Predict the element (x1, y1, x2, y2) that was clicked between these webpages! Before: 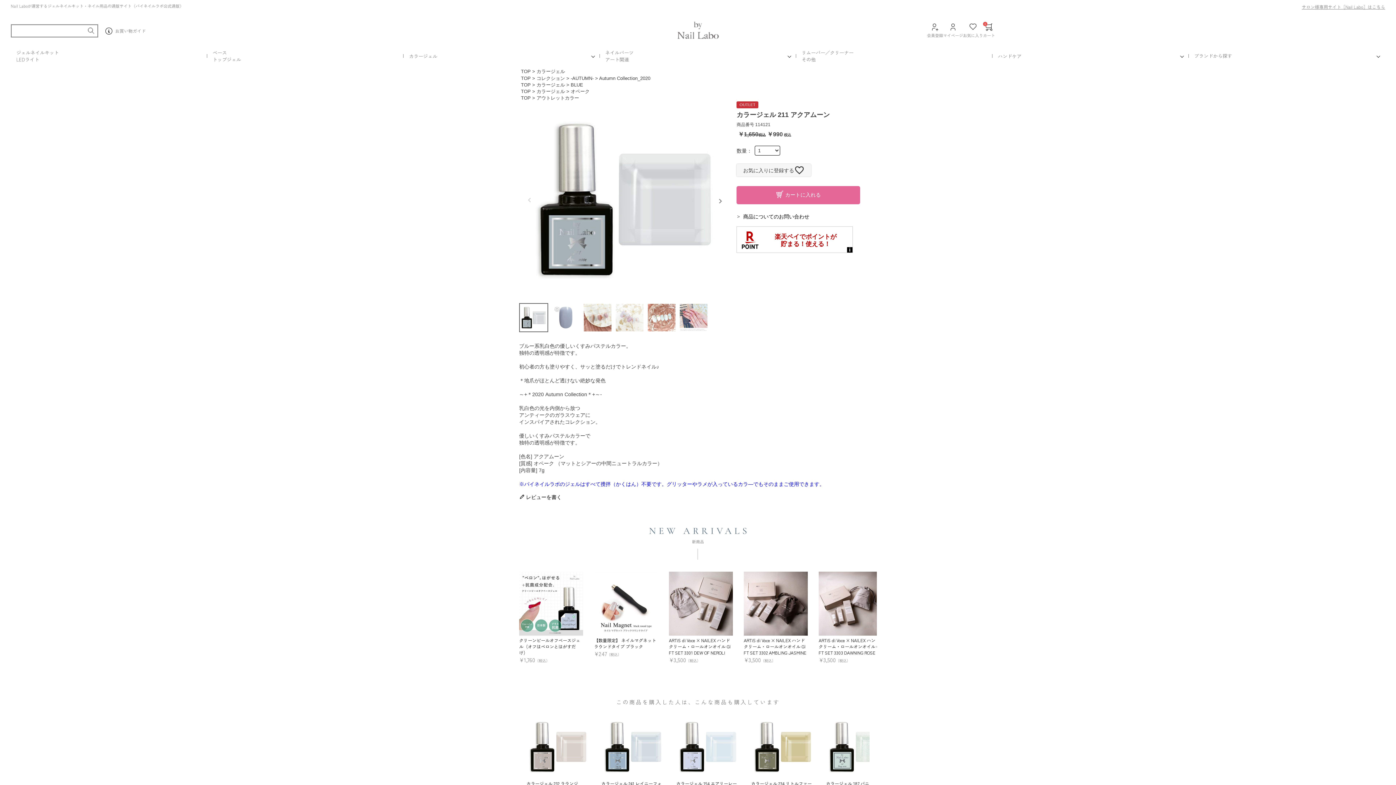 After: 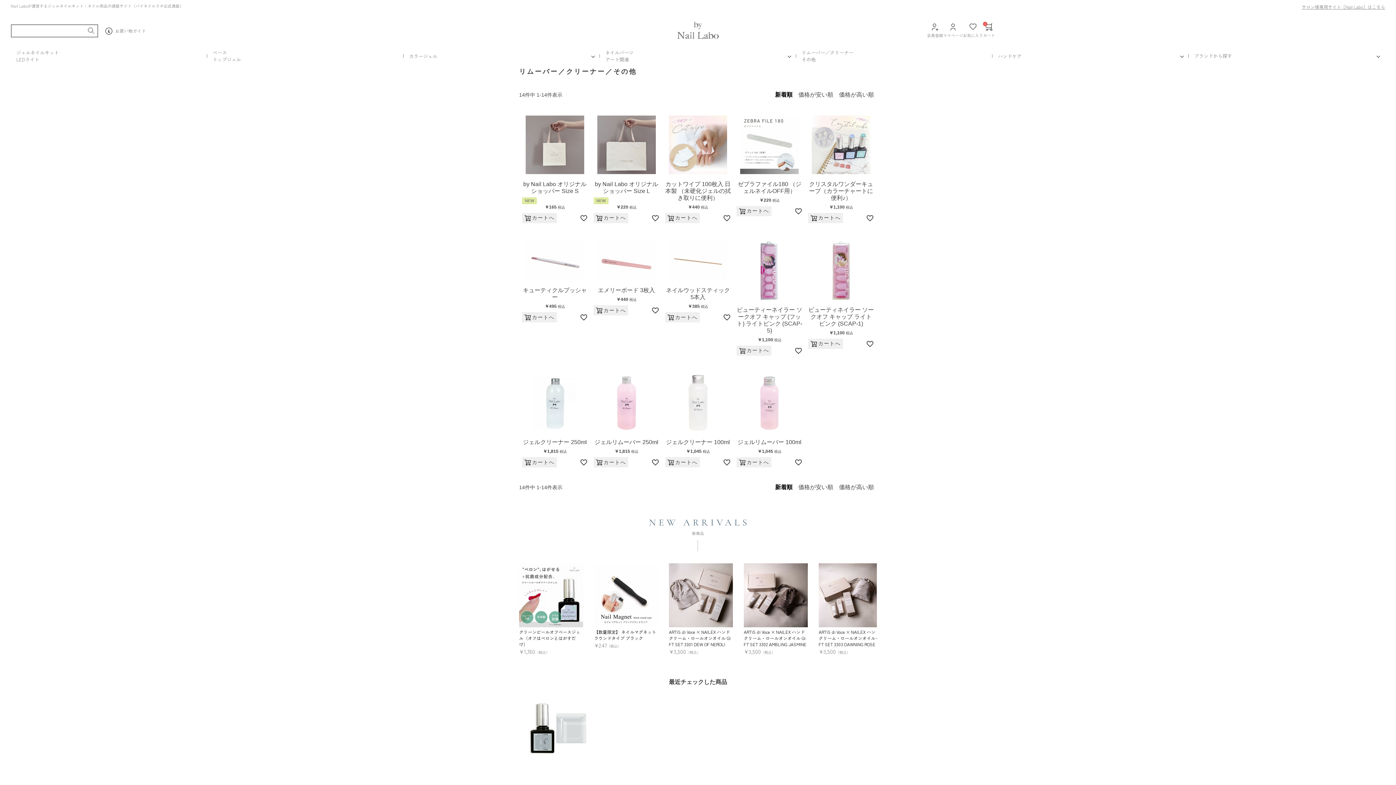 Action: label: リムーバー／クリーナー
その他 bbox: (796, 49, 992, 62)